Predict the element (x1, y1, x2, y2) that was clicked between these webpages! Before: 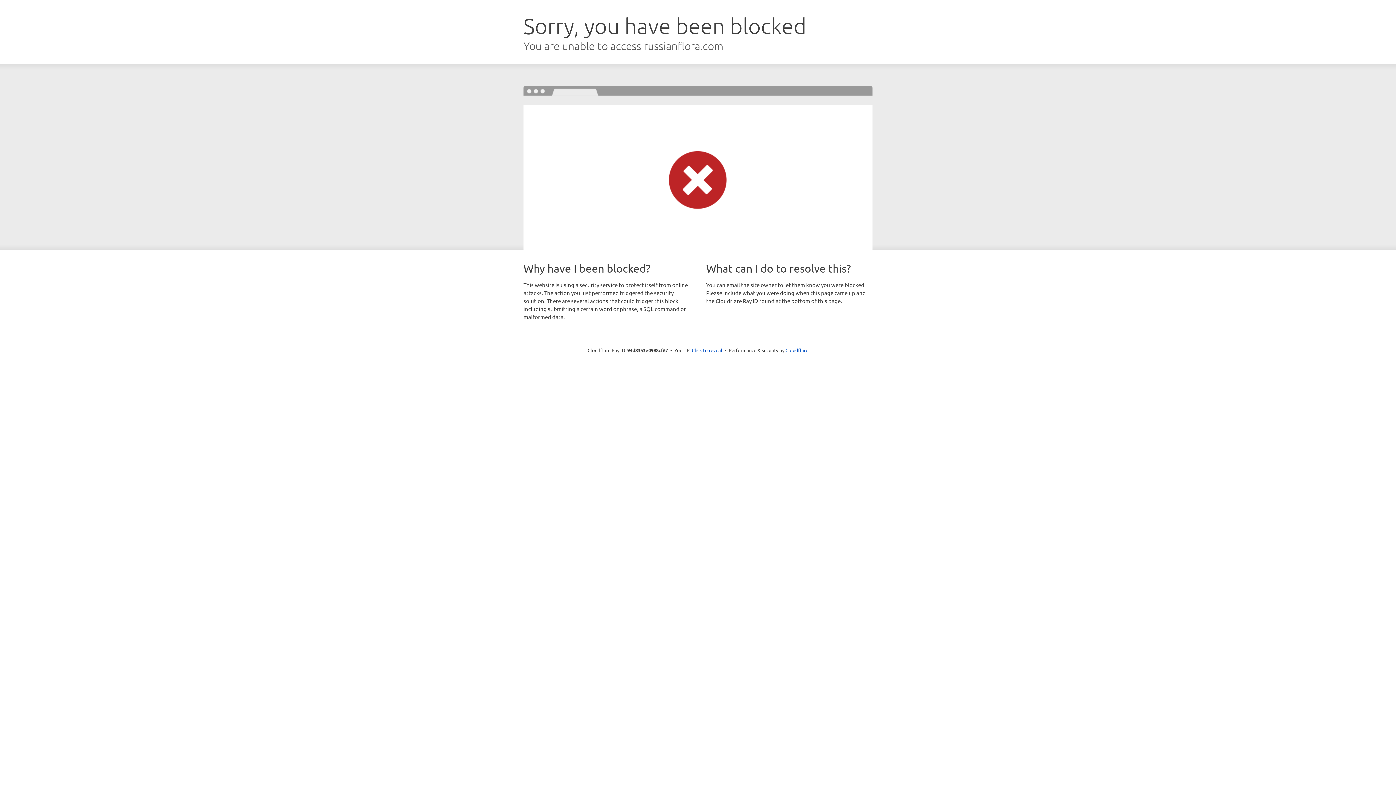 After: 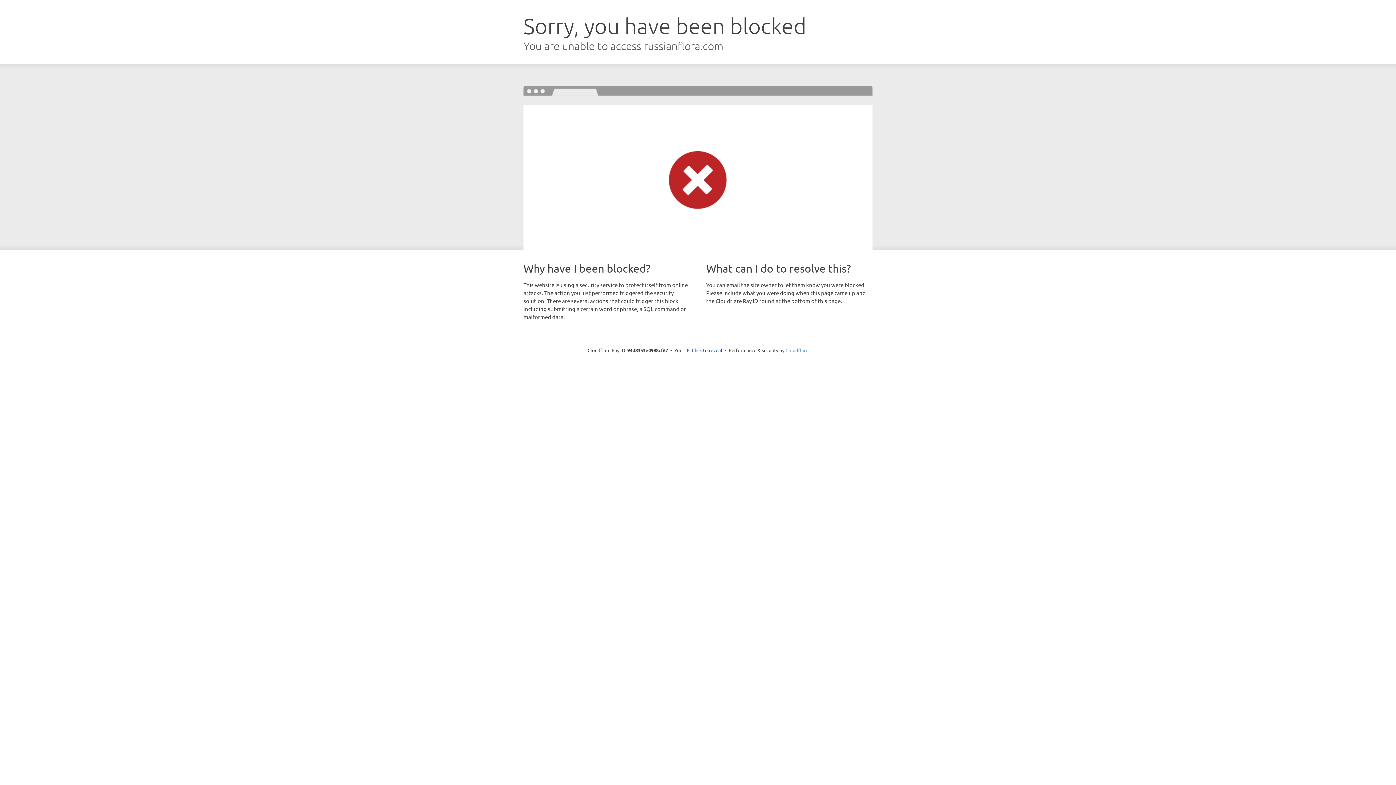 Action: bbox: (785, 347, 808, 353) label: Cloudflare